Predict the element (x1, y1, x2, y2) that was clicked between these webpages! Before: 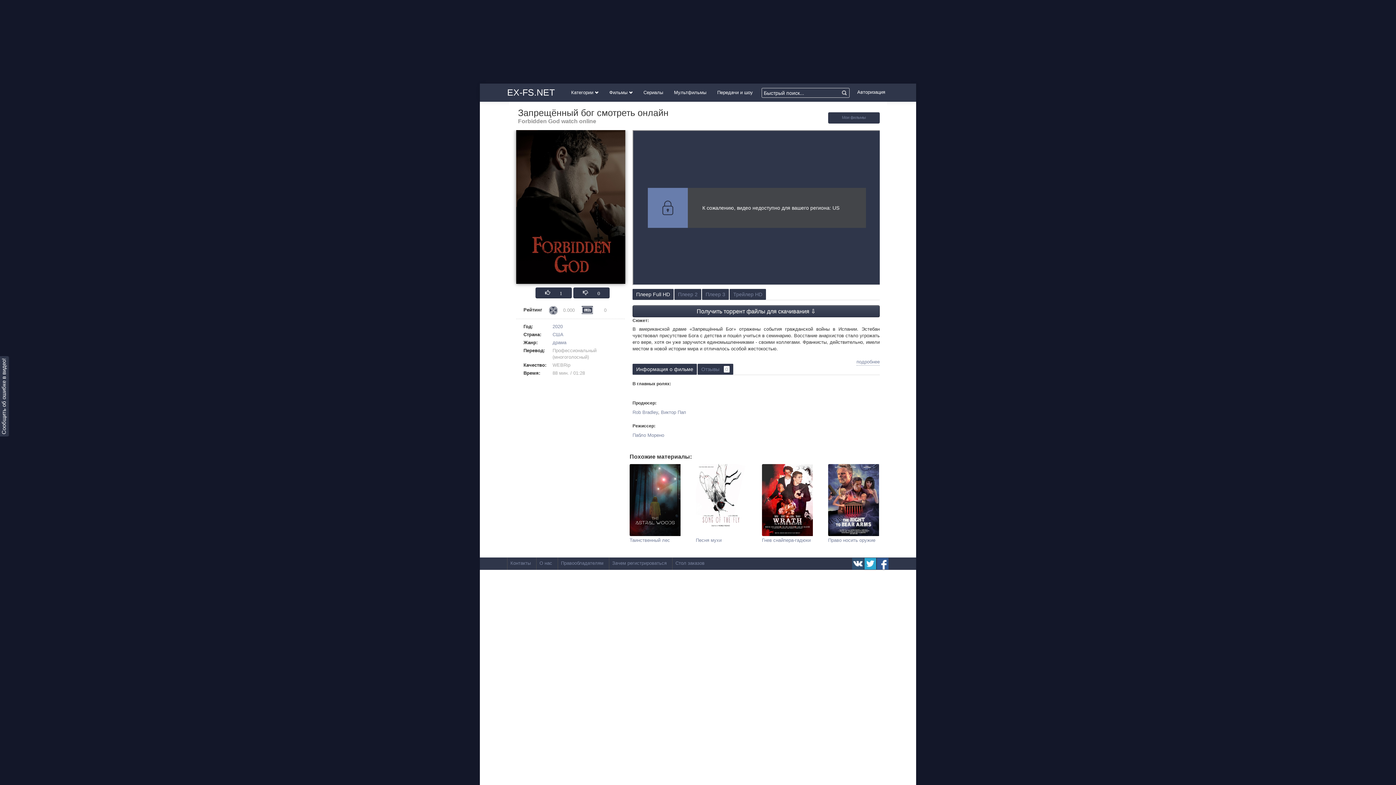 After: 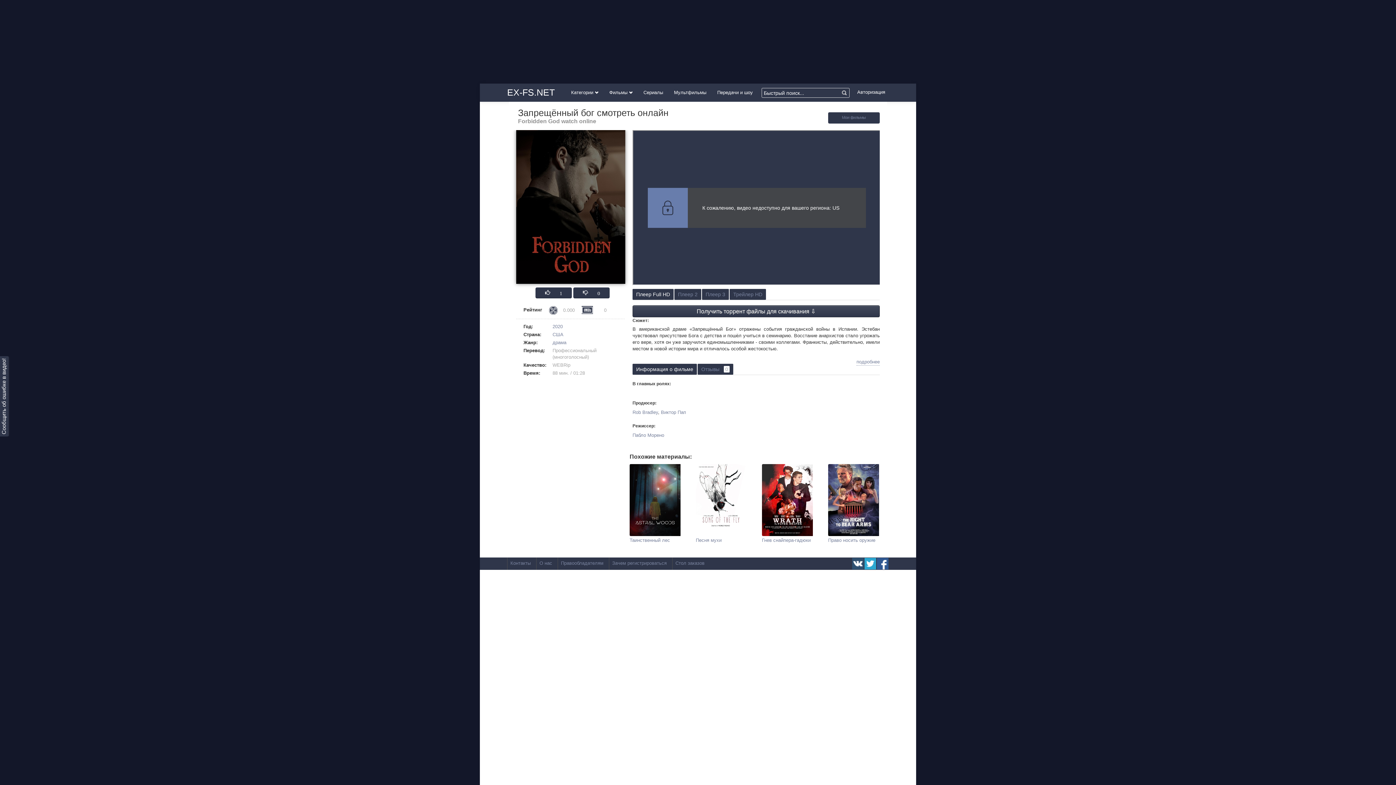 Action: label: Информация о фильме bbox: (632, 364, 697, 374)